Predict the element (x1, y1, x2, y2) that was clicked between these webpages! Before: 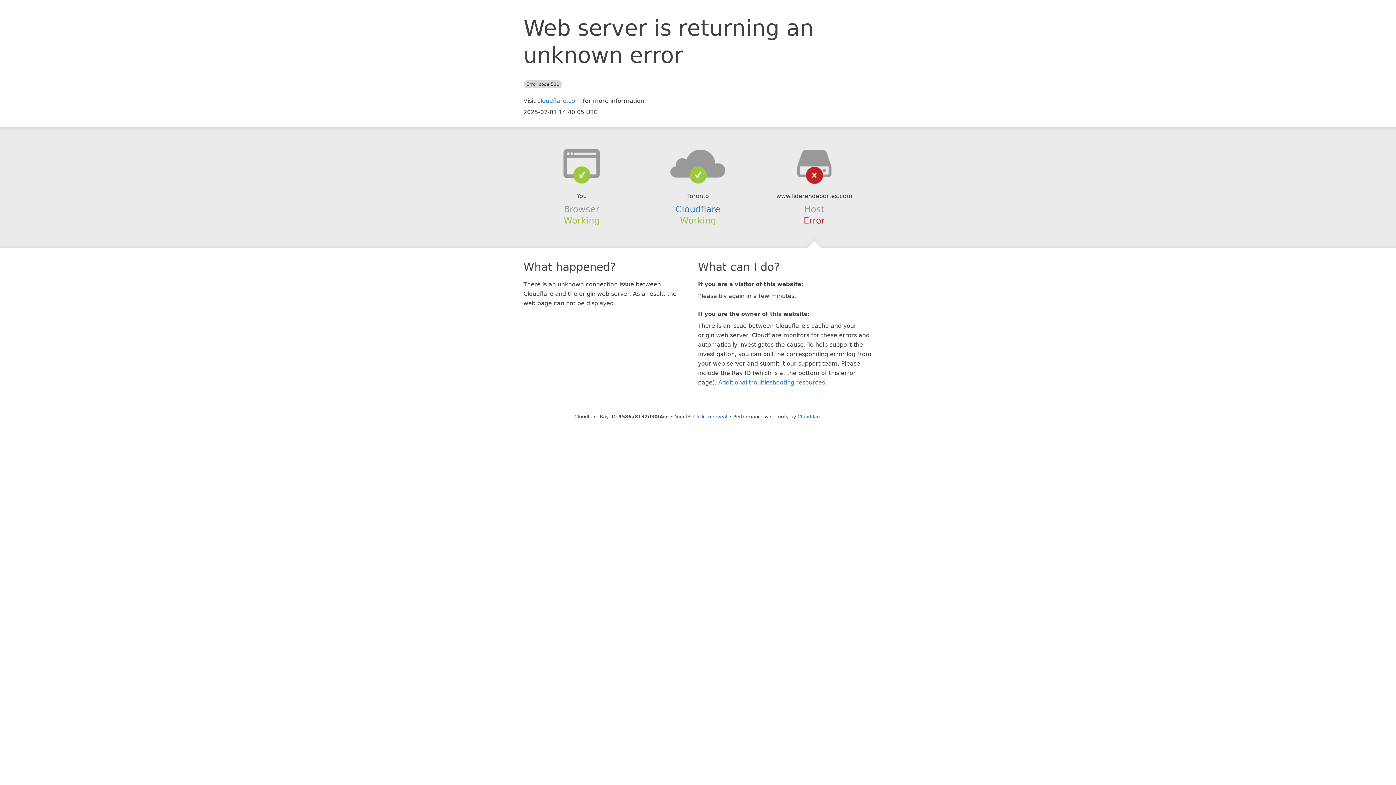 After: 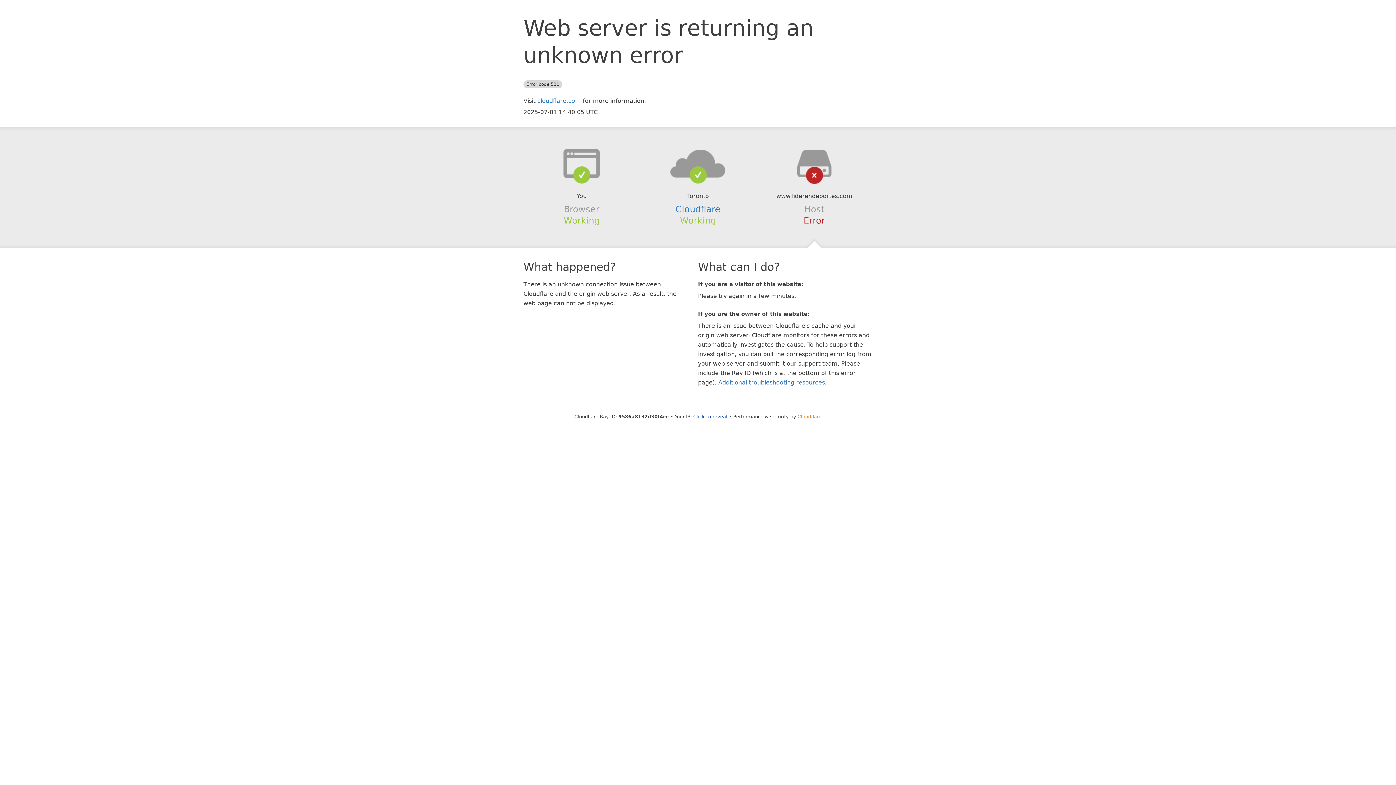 Action: label: Cloudflare bbox: (797, 414, 821, 419)